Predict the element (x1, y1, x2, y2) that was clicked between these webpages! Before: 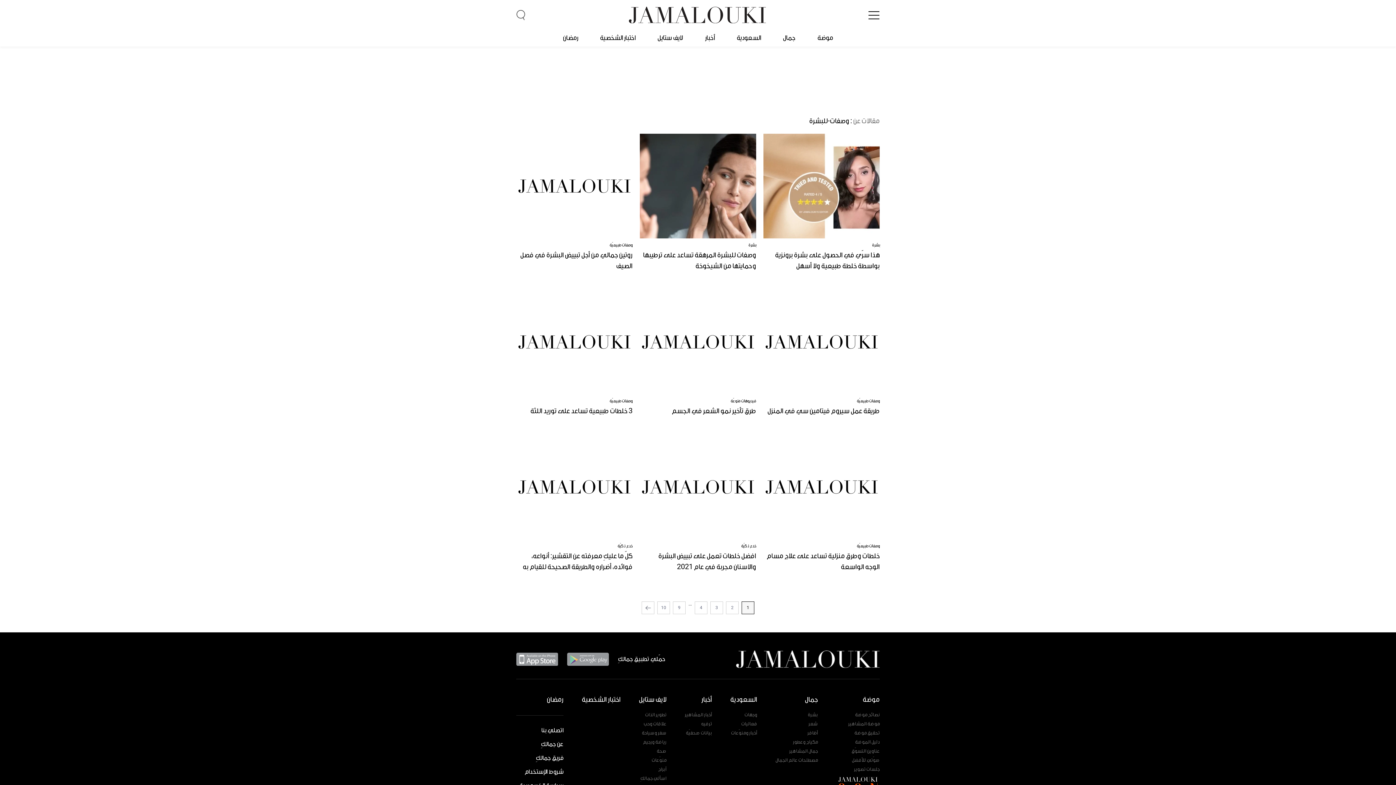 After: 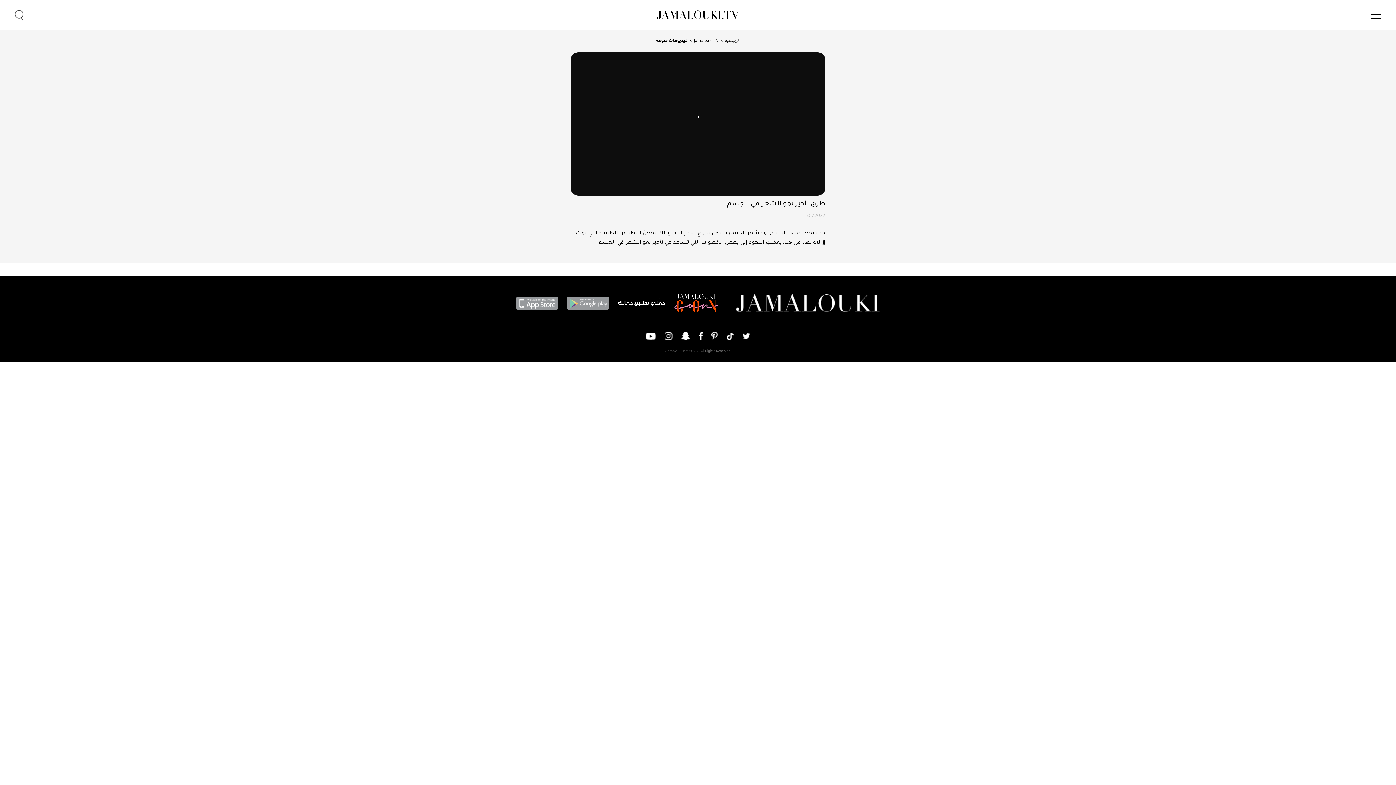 Action: bbox: (640, 289, 756, 394)